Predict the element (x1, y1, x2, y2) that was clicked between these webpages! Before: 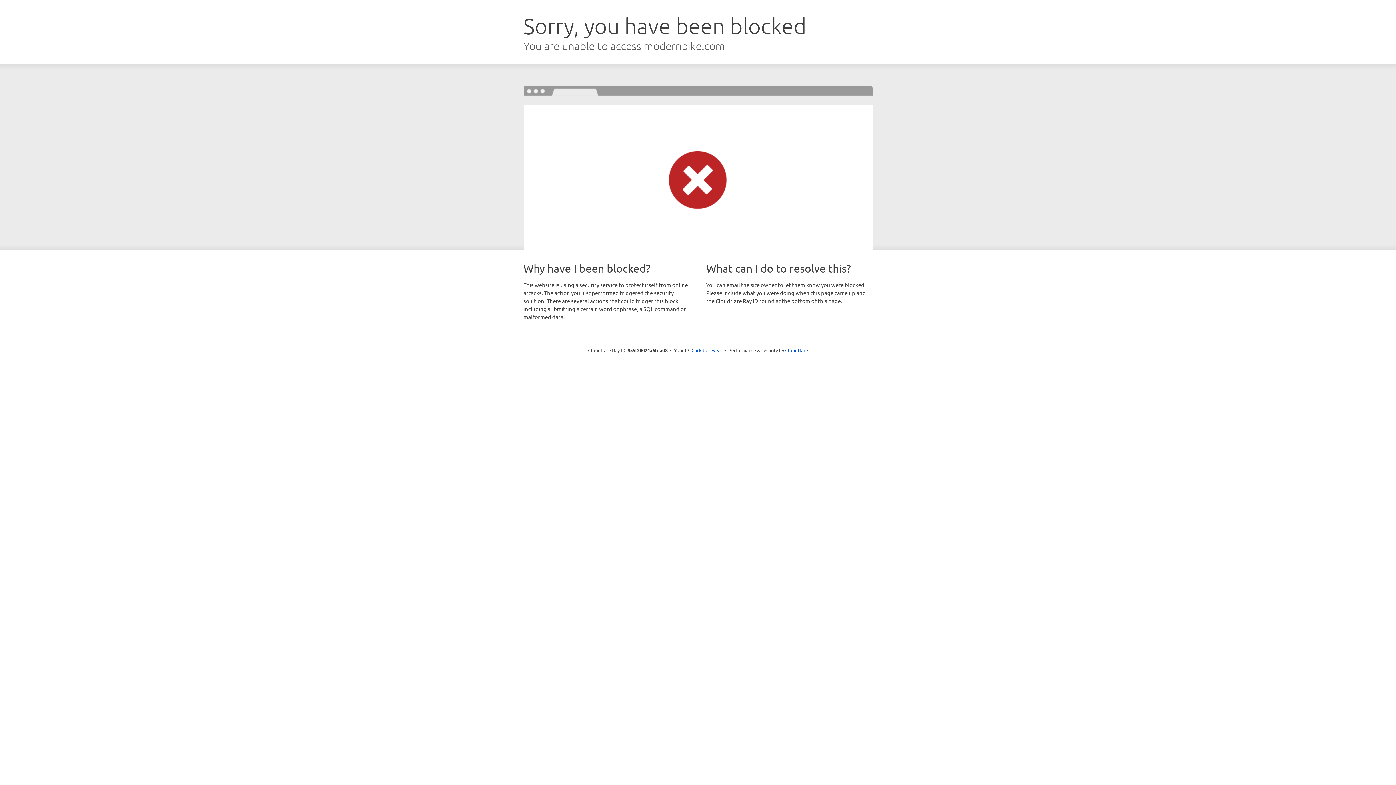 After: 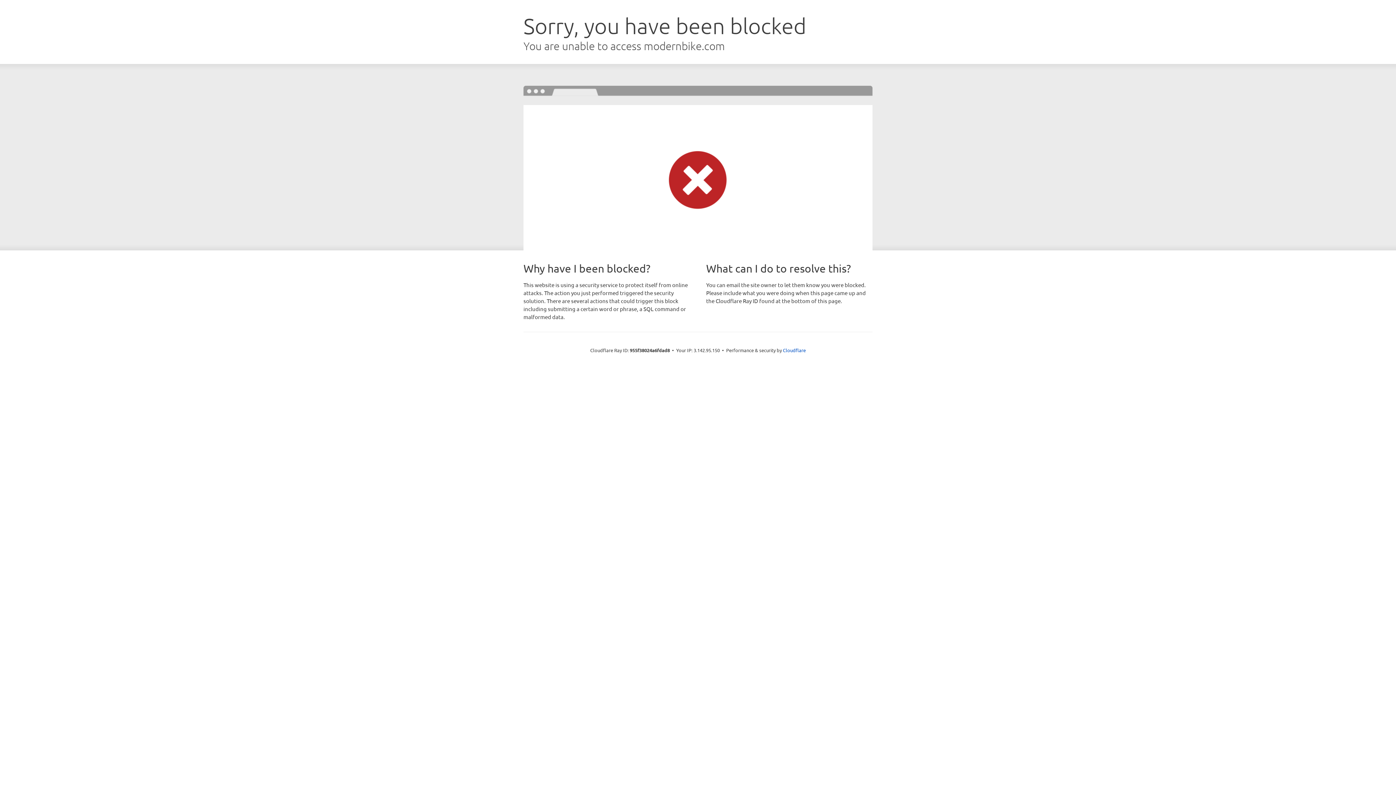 Action: bbox: (691, 346, 722, 353) label: Click to reveal